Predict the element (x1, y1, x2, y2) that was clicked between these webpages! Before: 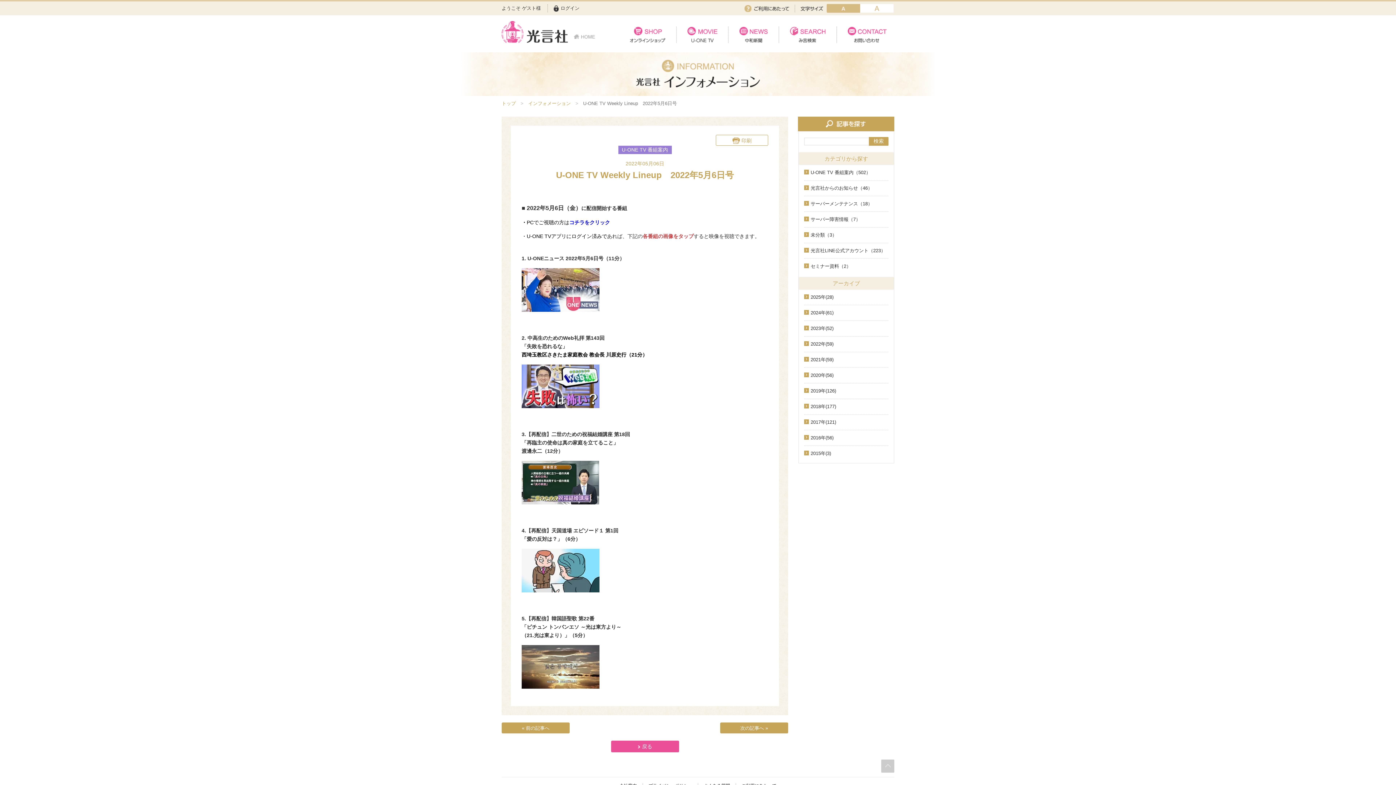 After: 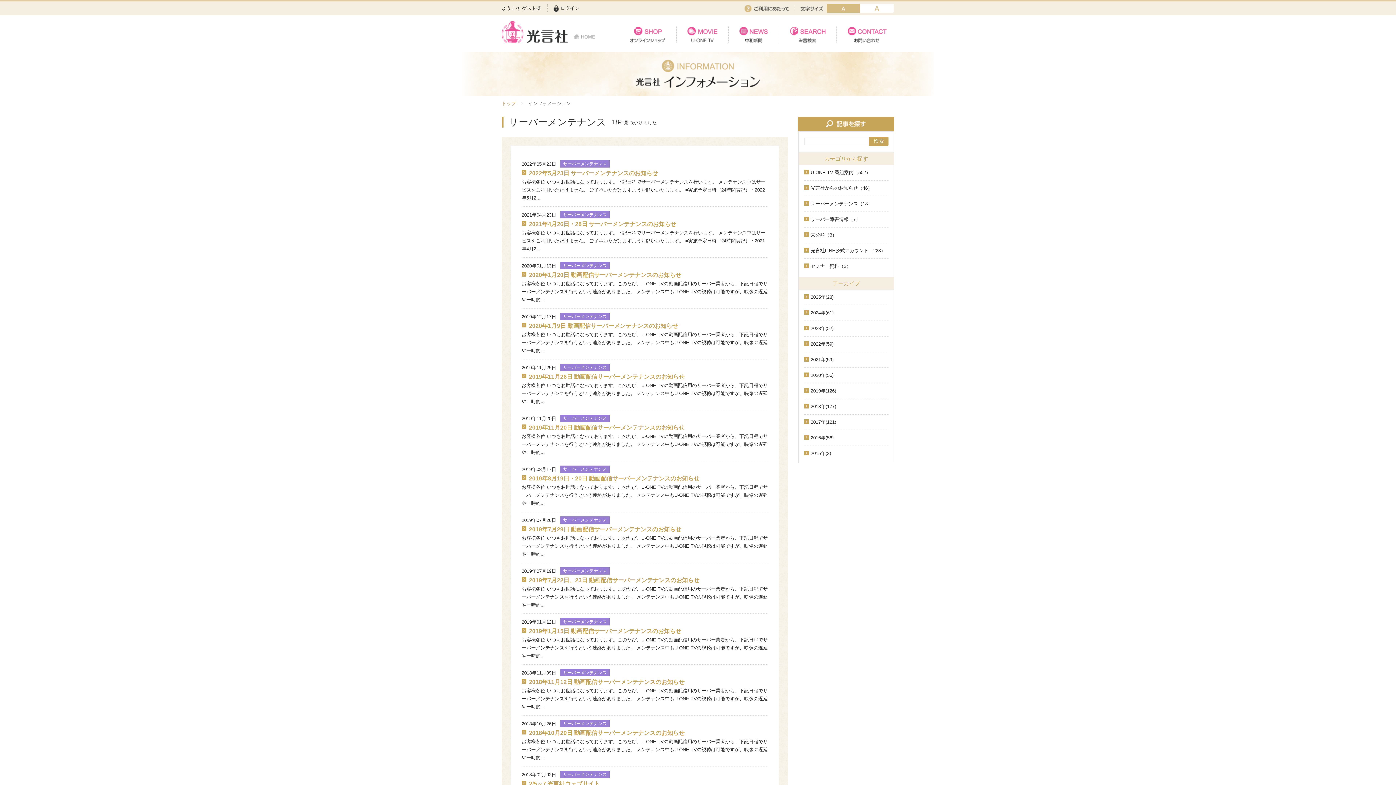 Action: bbox: (804, 196, 888, 211) label: サーバーメンテナンス（18）